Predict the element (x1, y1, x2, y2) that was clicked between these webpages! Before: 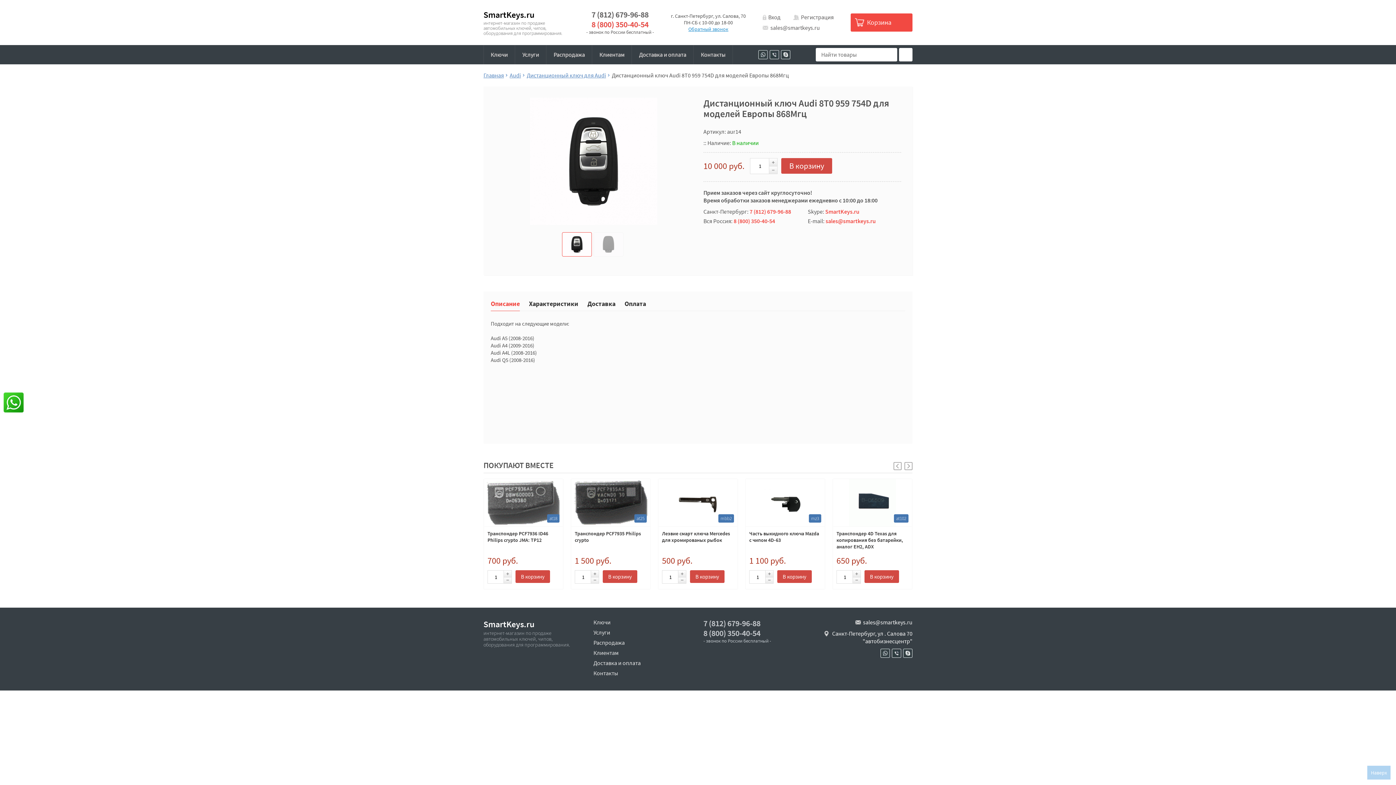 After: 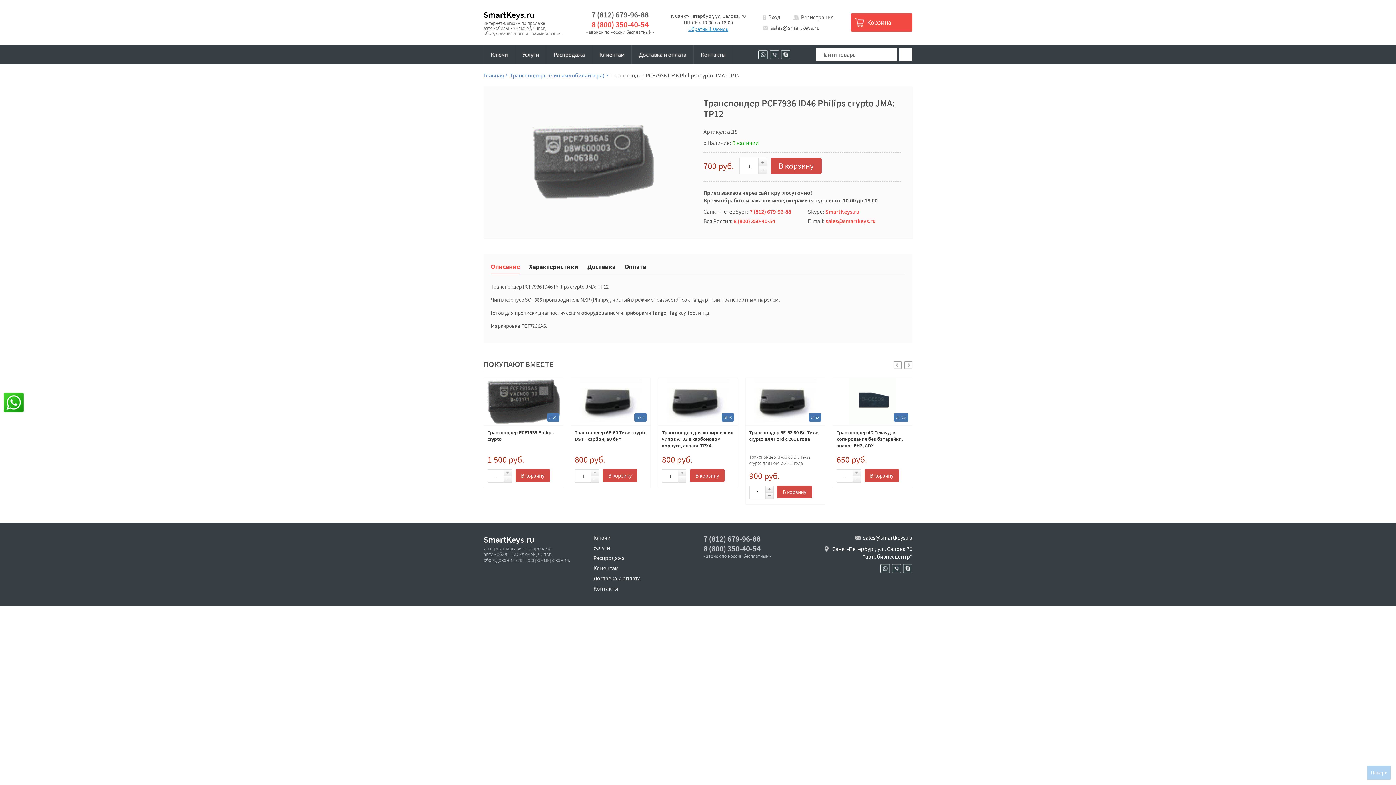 Action: bbox: (487, 530, 548, 543) label: Транспондер PCF7936 ID46 Philips crypto JMA: TP12